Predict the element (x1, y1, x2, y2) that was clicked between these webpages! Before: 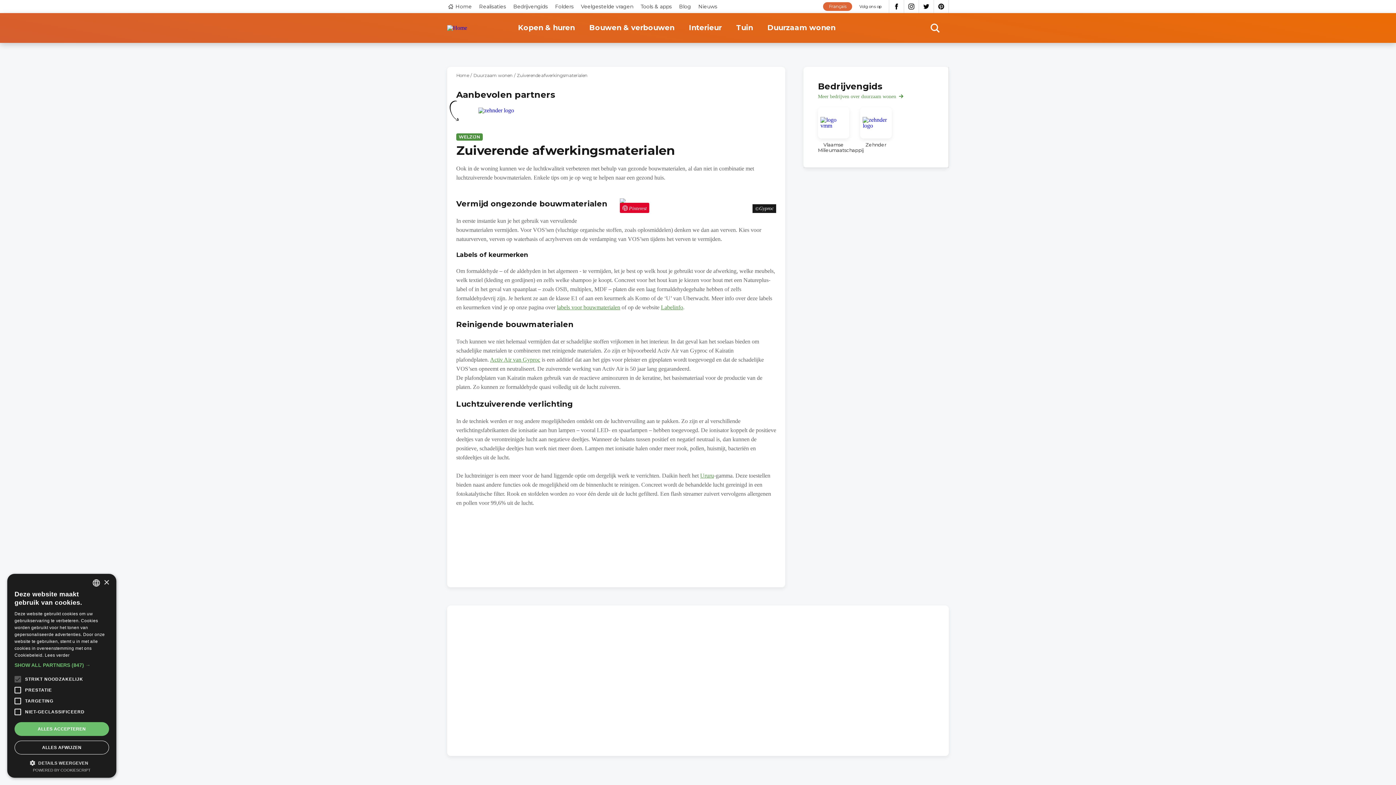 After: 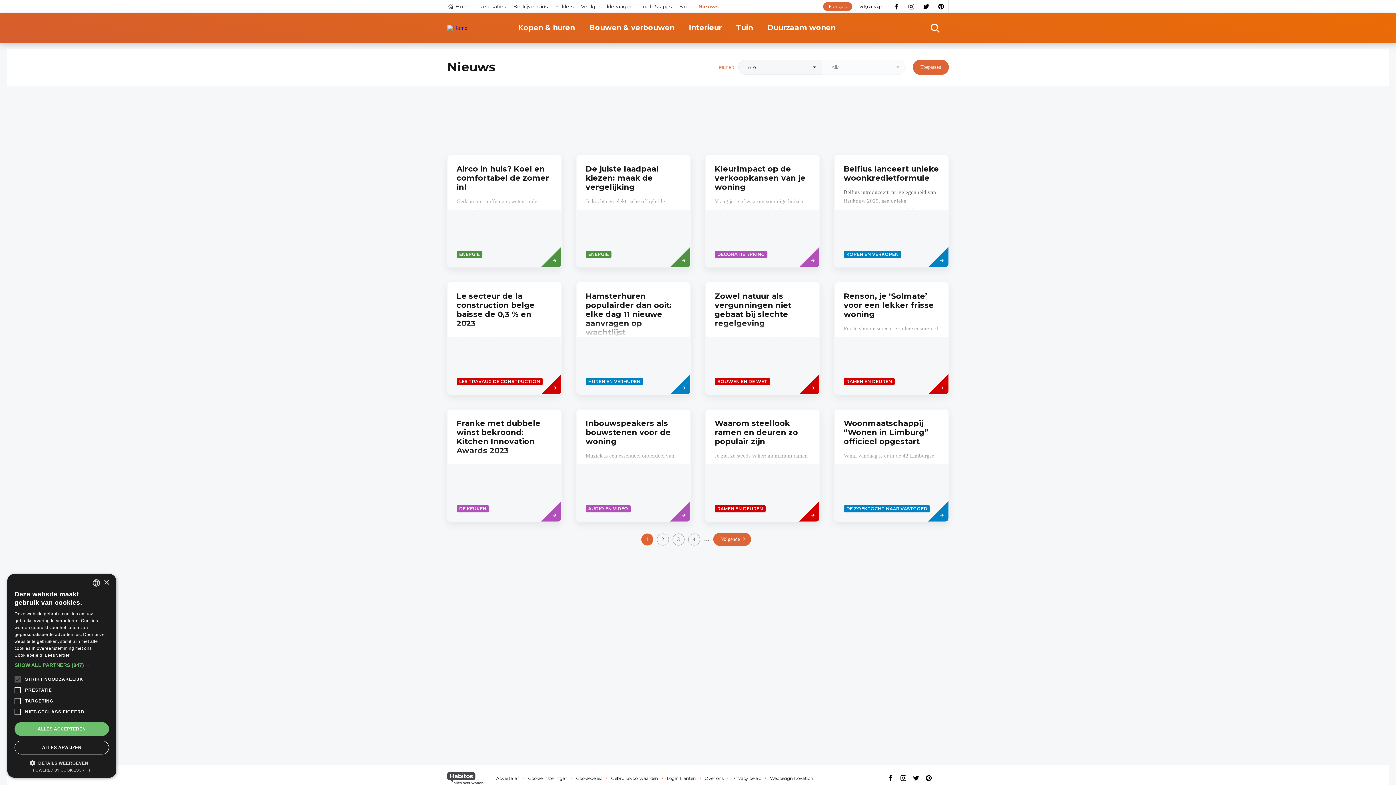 Action: bbox: (698, 4, 717, 9) label: Nieuws